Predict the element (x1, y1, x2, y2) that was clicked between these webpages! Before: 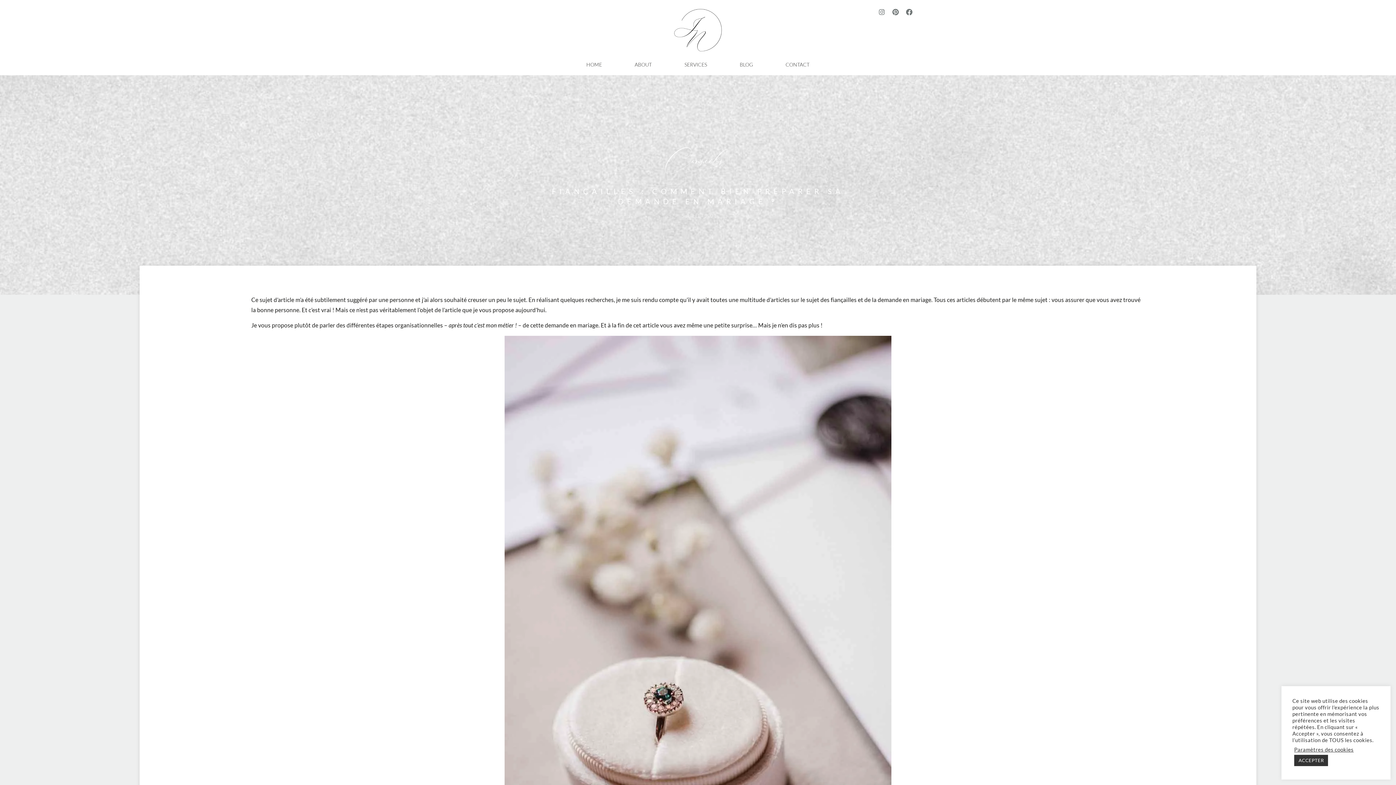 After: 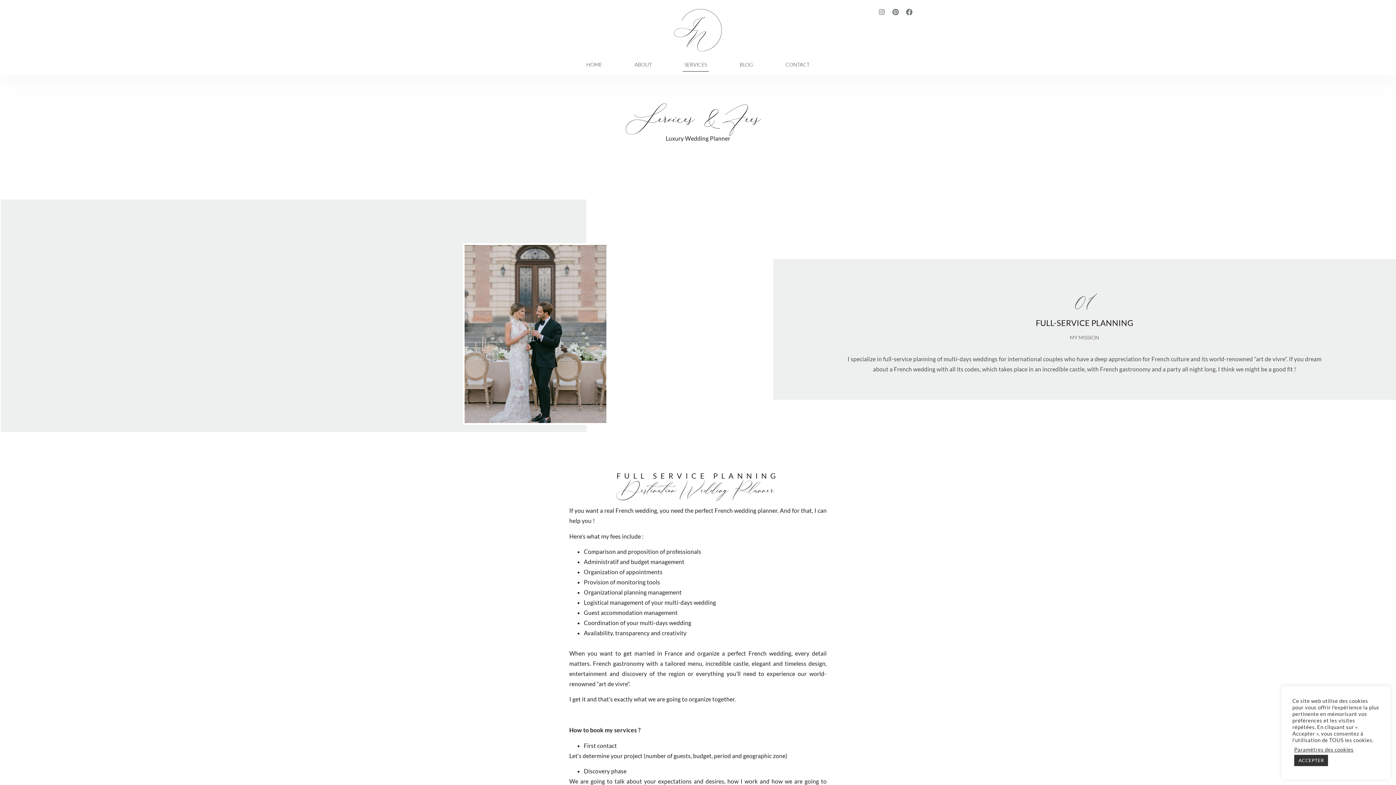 Action: bbox: (682, 57, 709, 71) label: SERVICES